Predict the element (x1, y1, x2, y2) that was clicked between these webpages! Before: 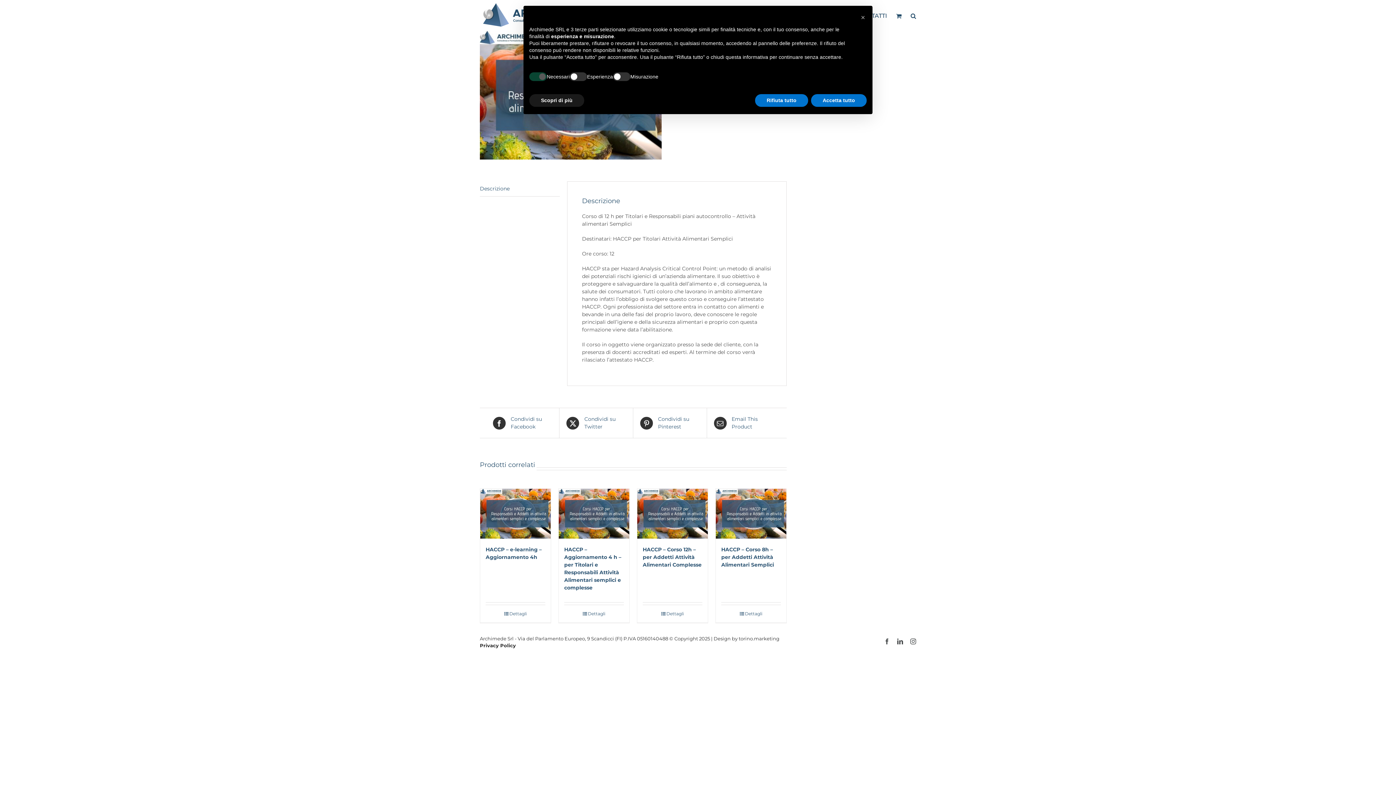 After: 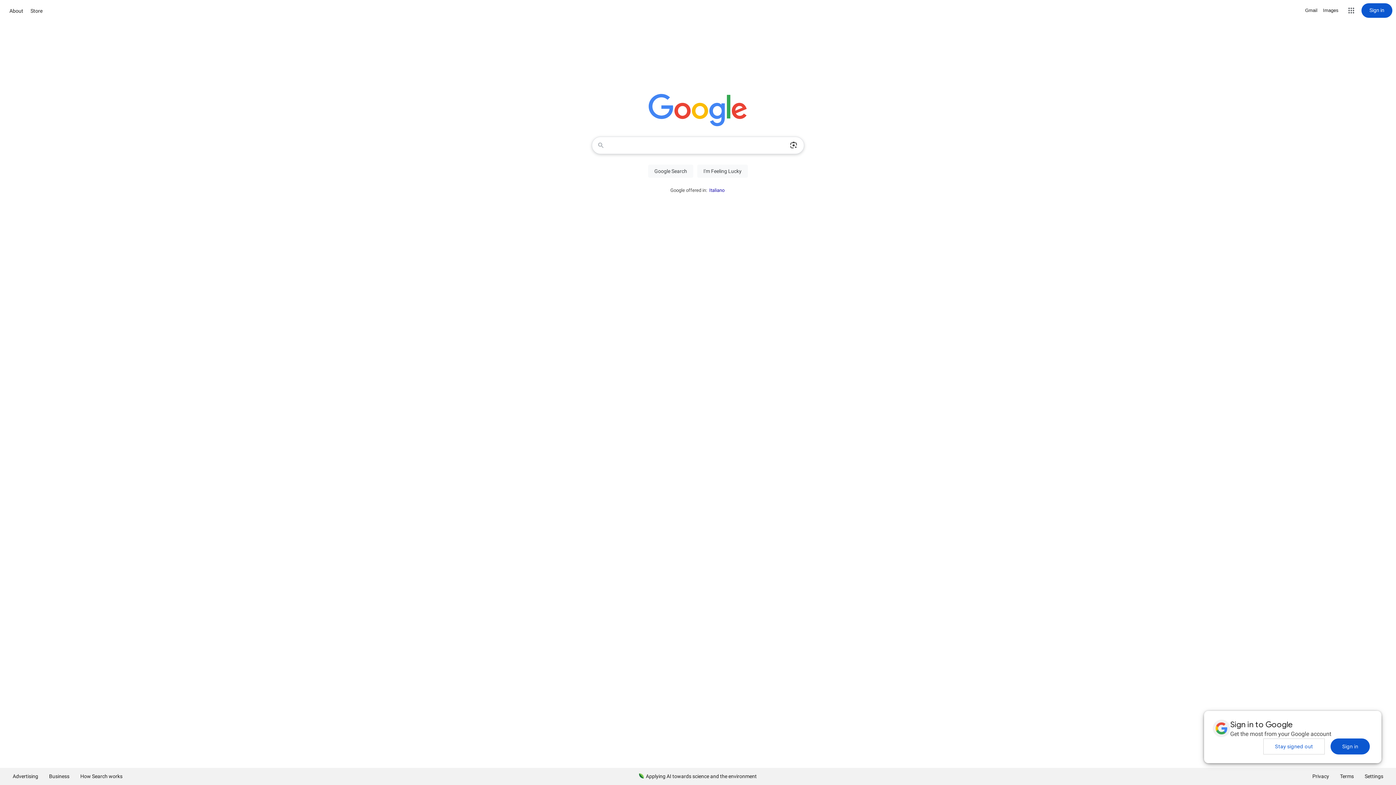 Action: label: Dettagli bbox: (564, 611, 624, 617)